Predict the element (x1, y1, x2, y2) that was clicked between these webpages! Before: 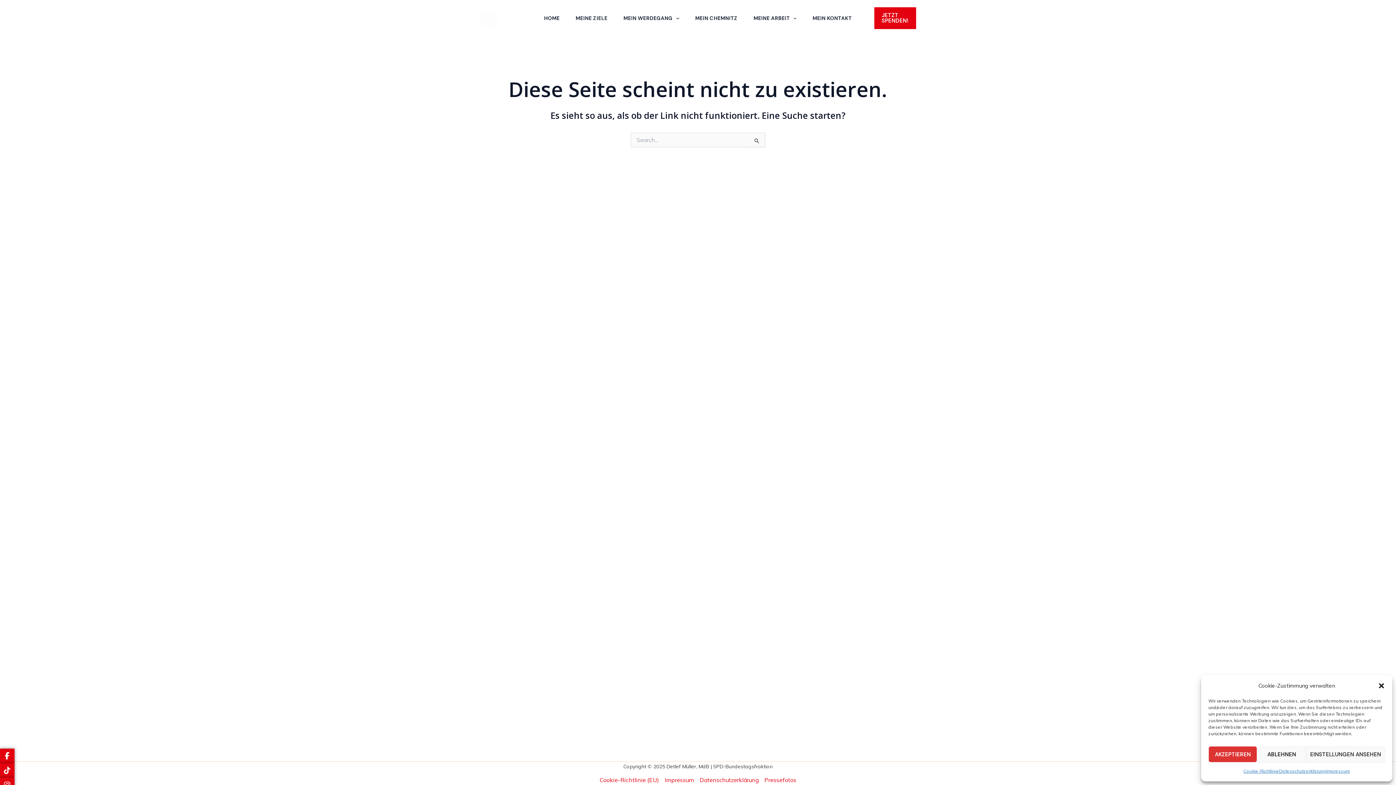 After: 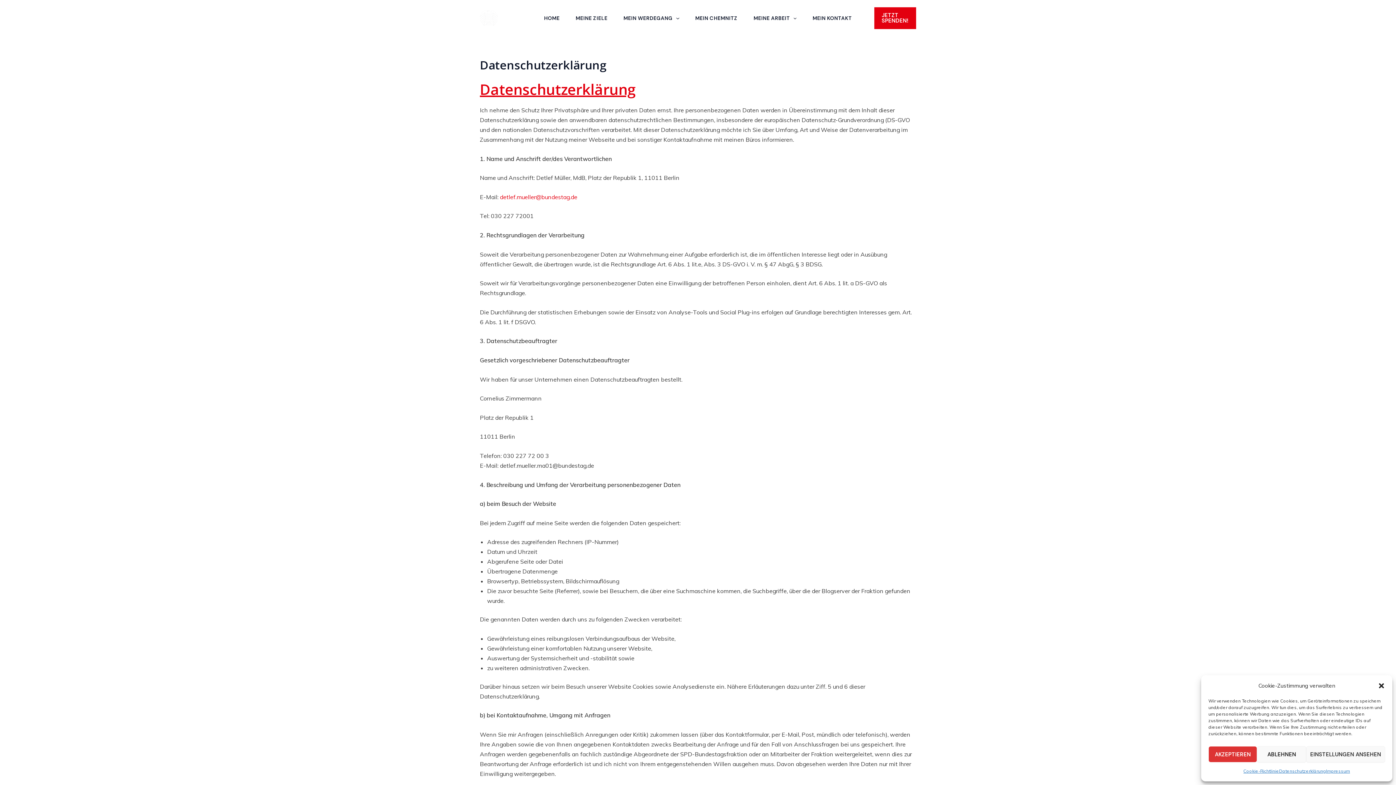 Action: label: Datenschutzerklärung bbox: (696, 775, 761, 785)